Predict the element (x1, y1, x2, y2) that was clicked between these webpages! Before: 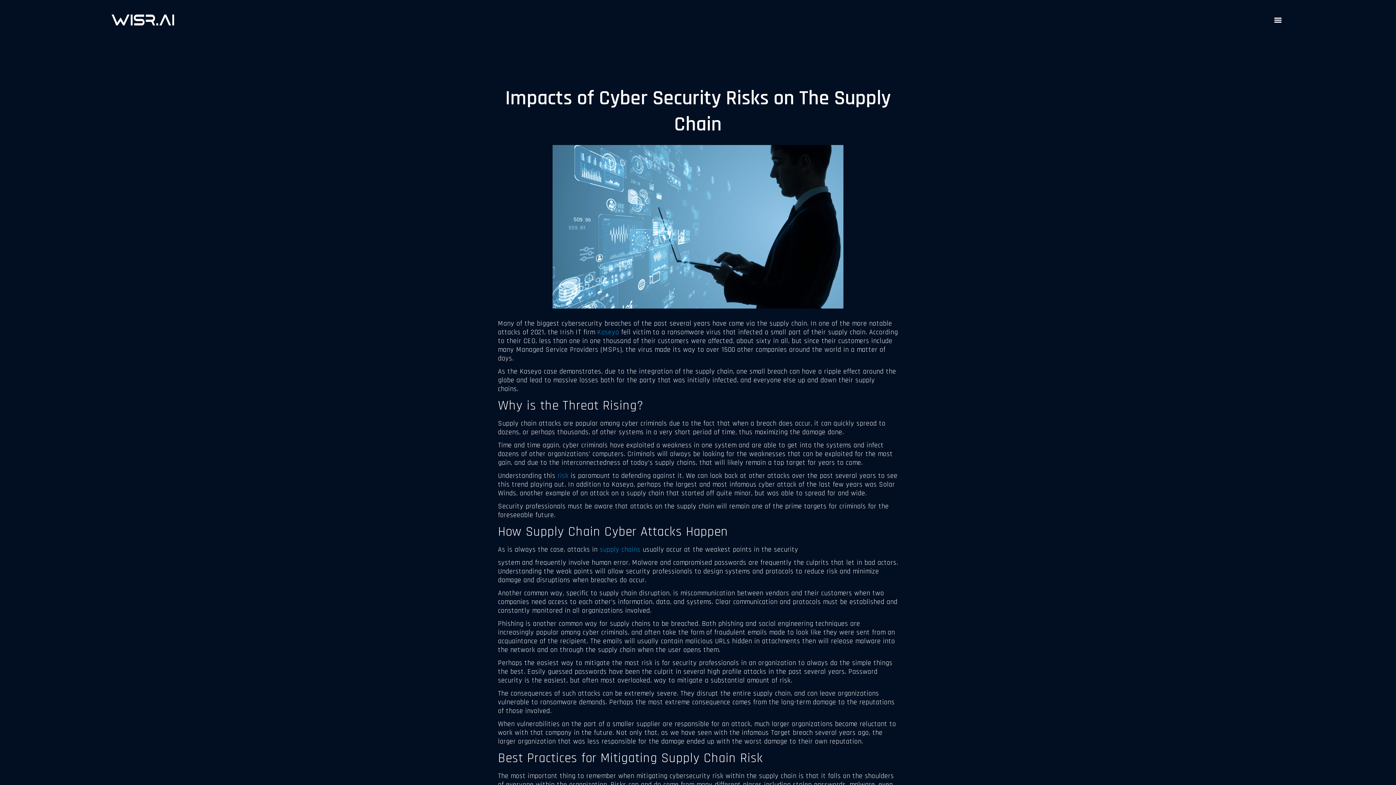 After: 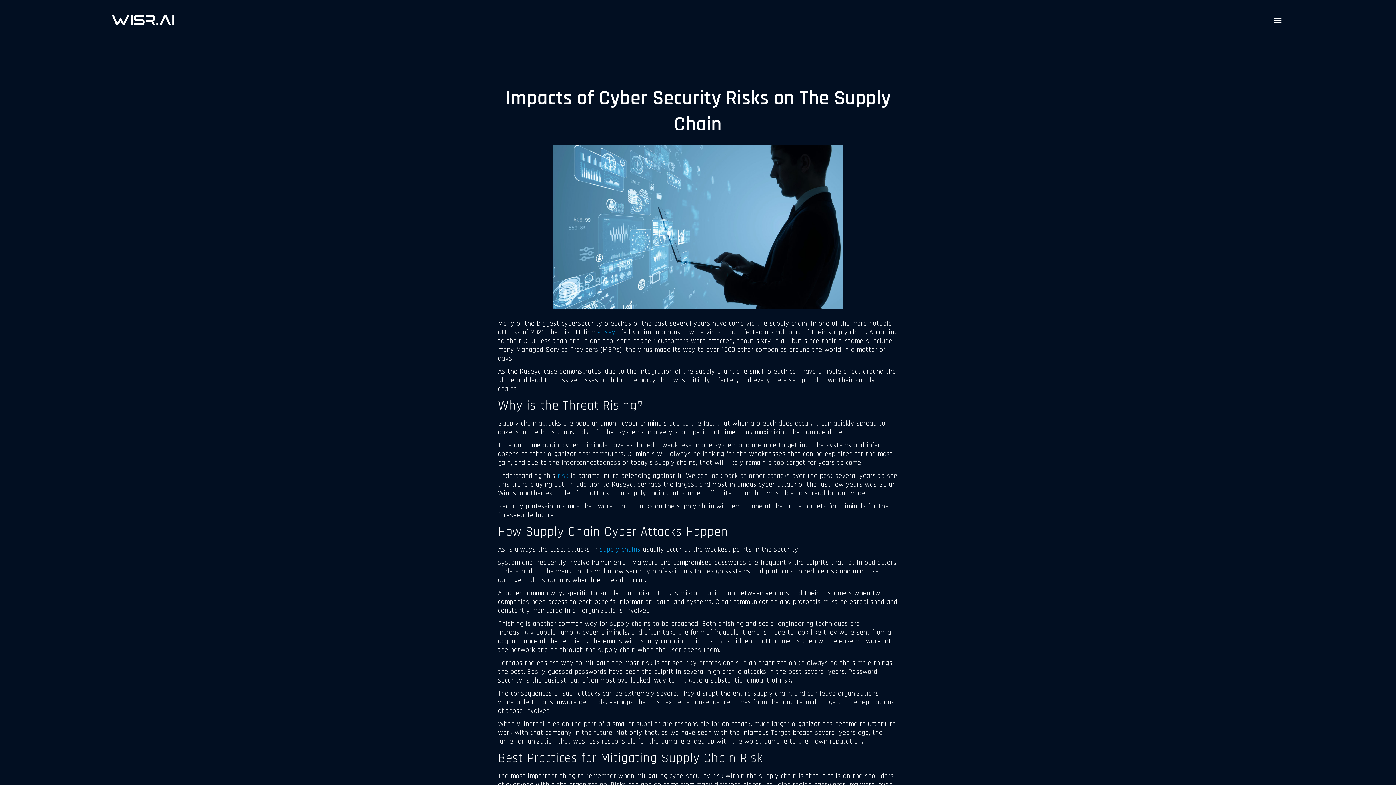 Action: label: Kaseya bbox: (597, 327, 619, 337)